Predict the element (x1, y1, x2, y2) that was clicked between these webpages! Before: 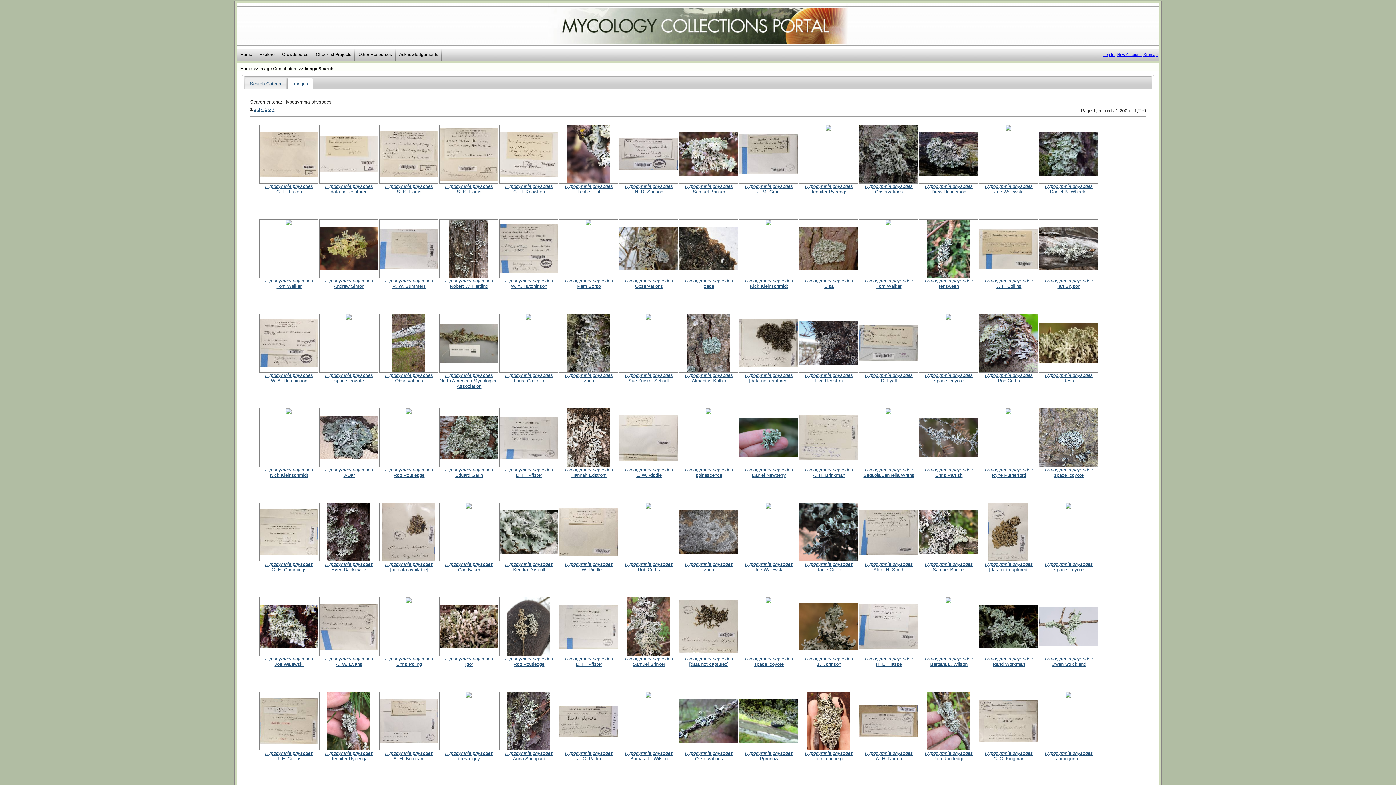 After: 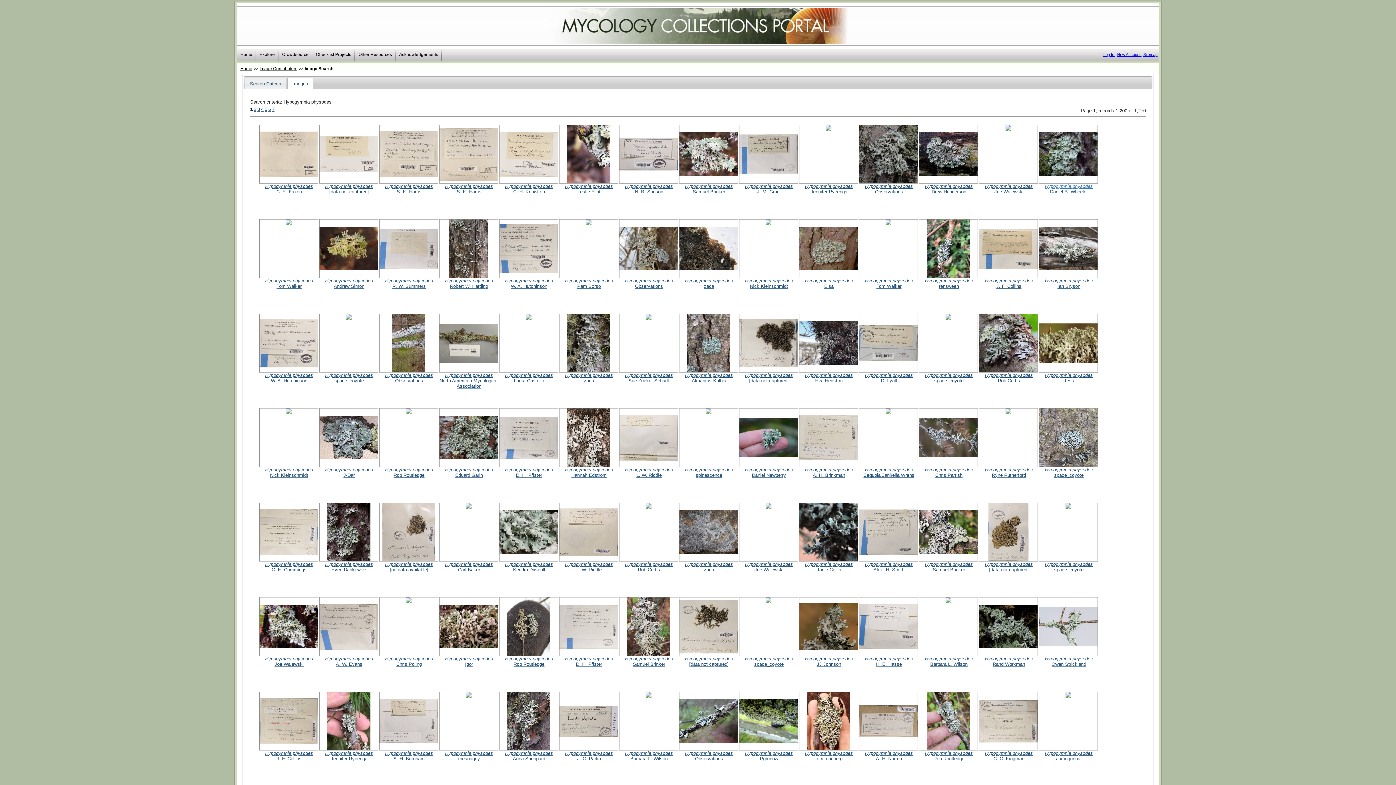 Action: bbox: (1045, 183, 1093, 189) label: Hypogymnia physodes